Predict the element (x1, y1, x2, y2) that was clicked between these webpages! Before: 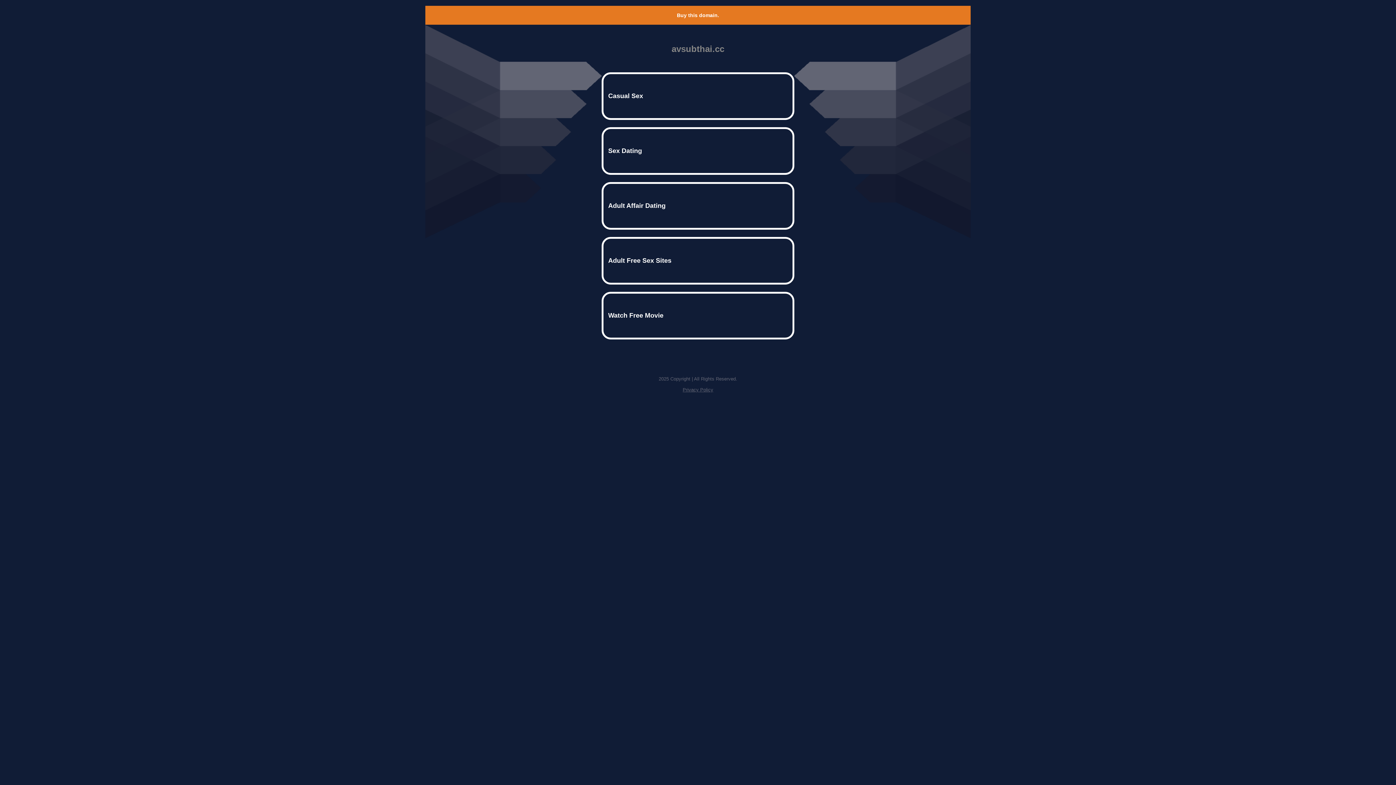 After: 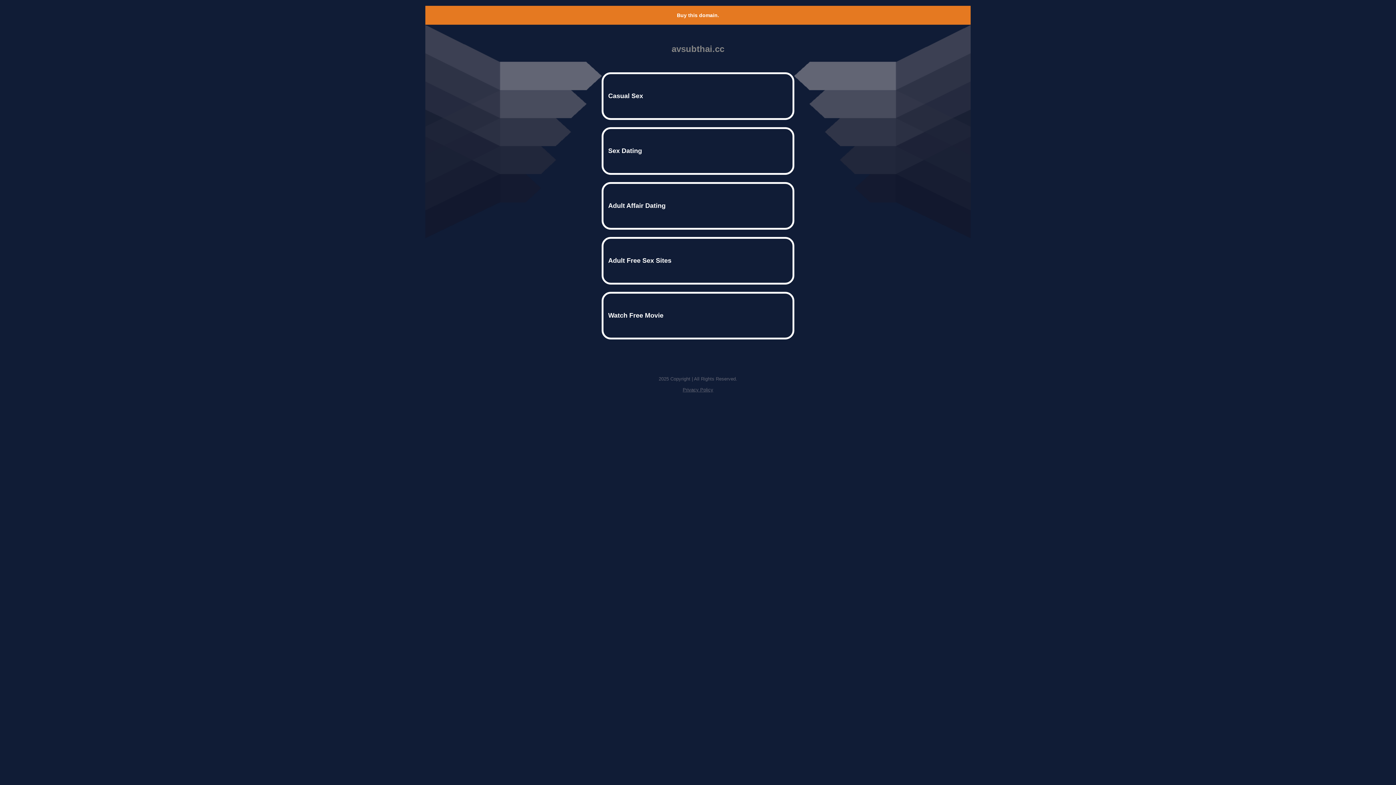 Action: bbox: (677, 12, 719, 18) label: Buy this domain.